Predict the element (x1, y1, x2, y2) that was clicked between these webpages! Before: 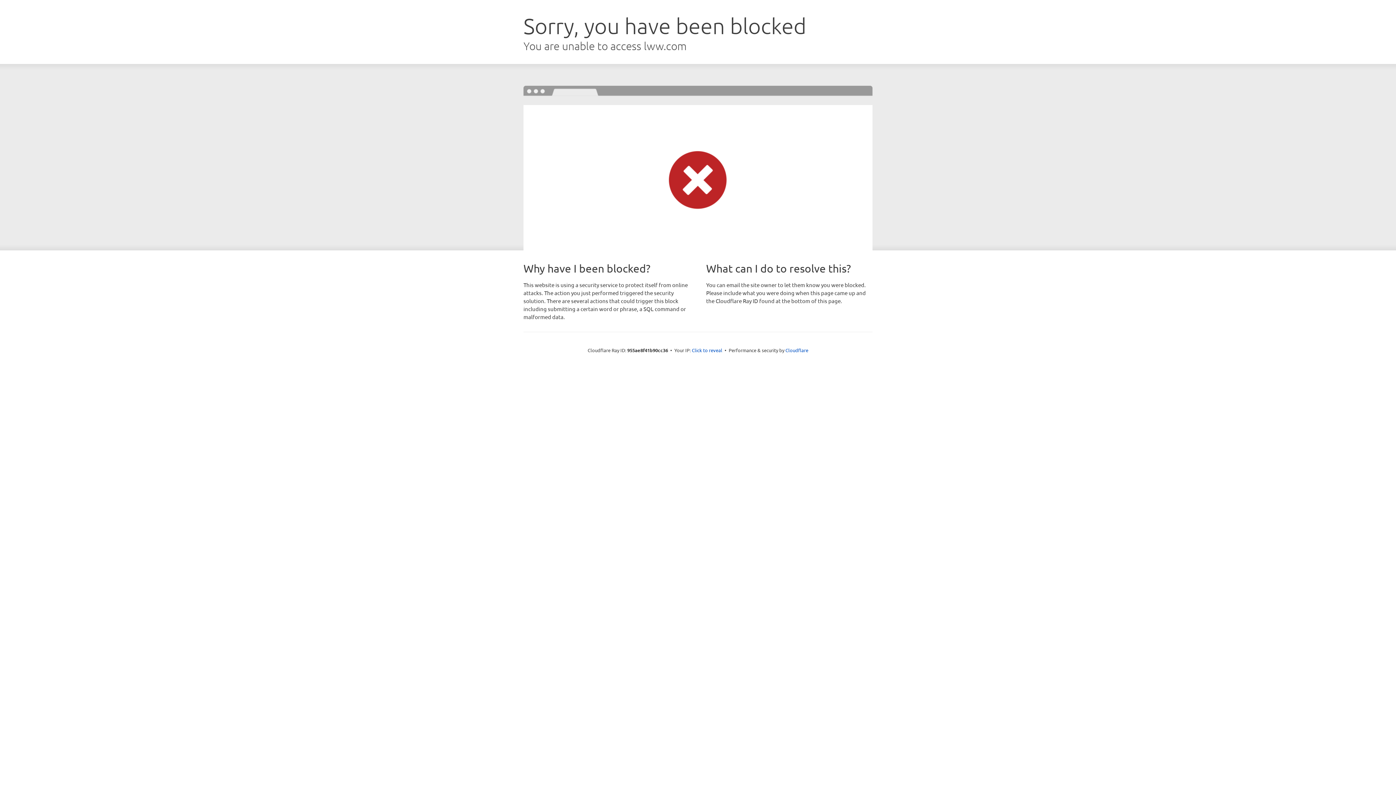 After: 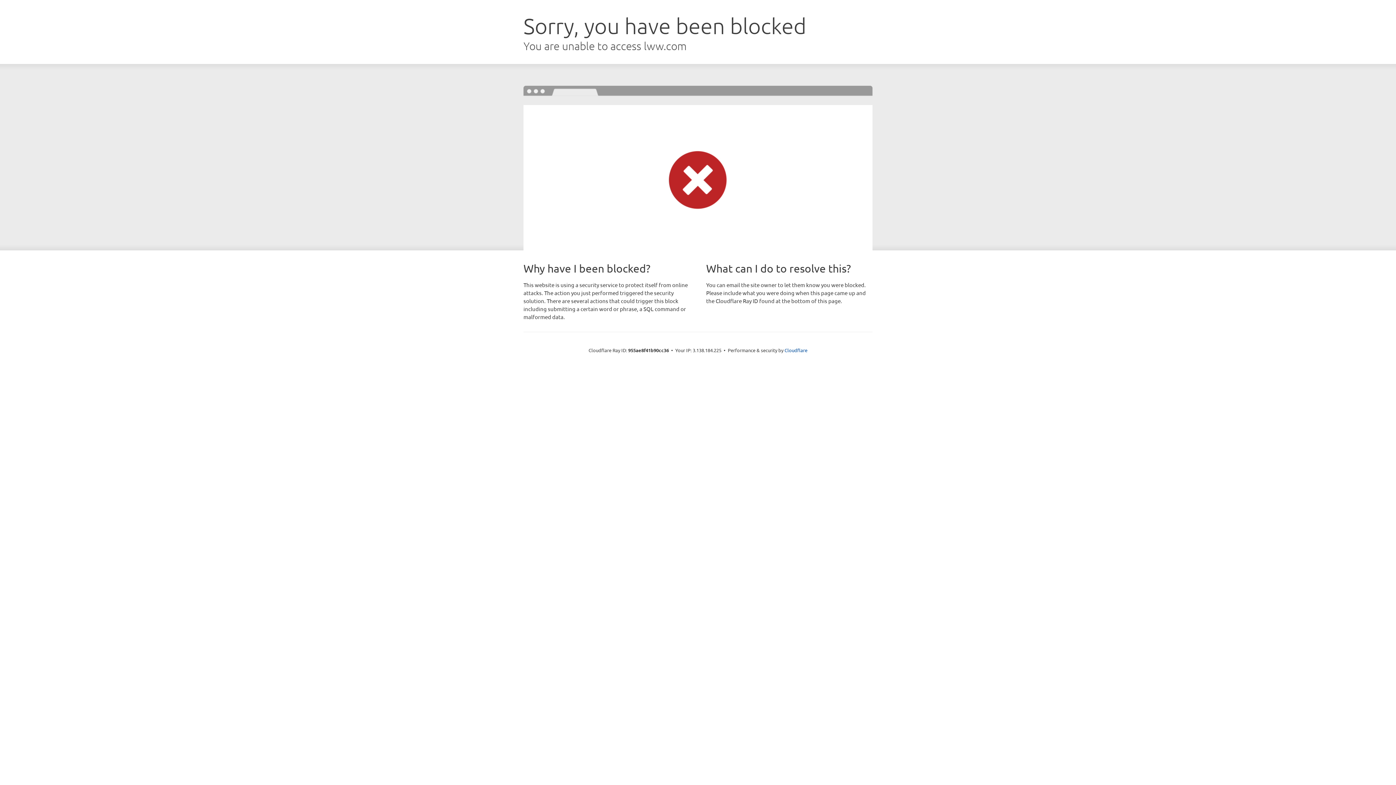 Action: bbox: (692, 346, 722, 353) label: Click to reveal